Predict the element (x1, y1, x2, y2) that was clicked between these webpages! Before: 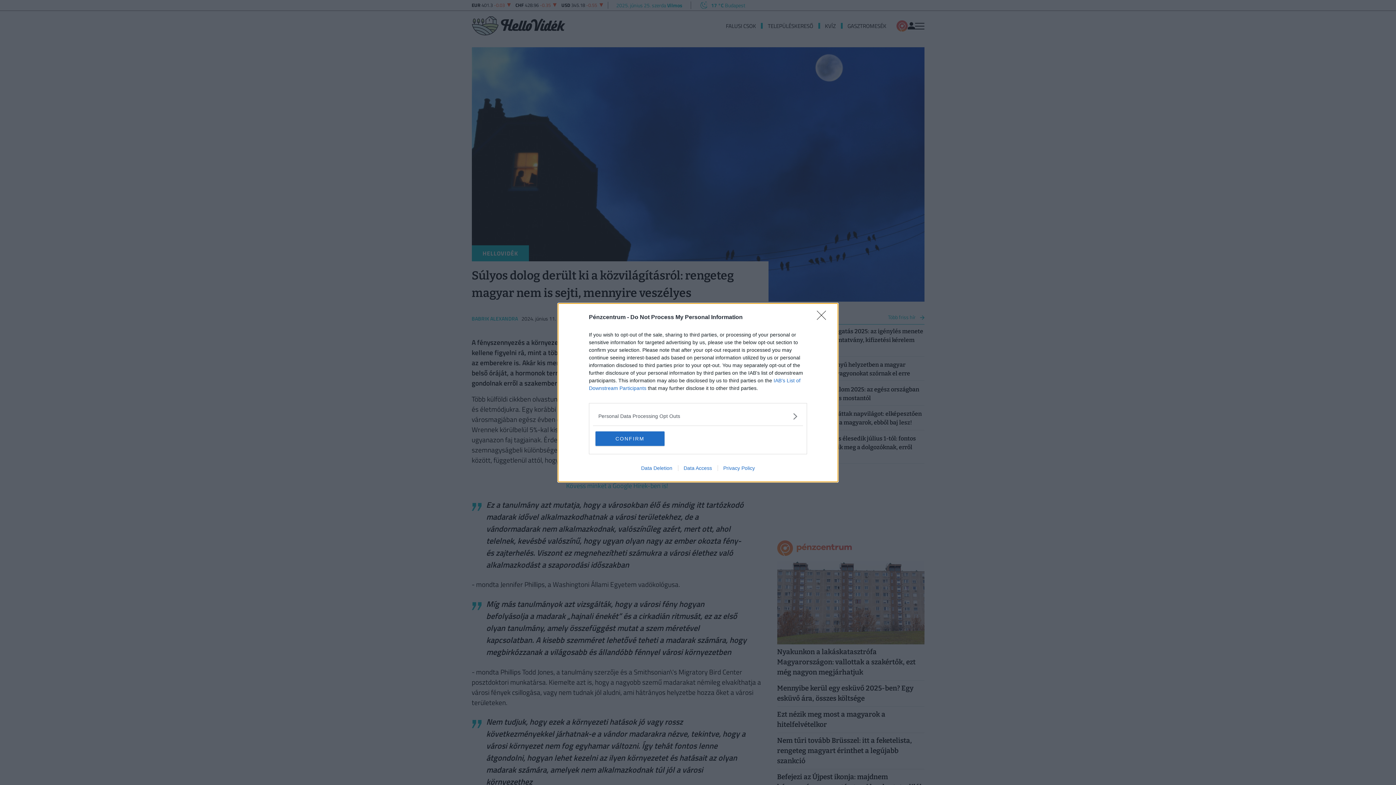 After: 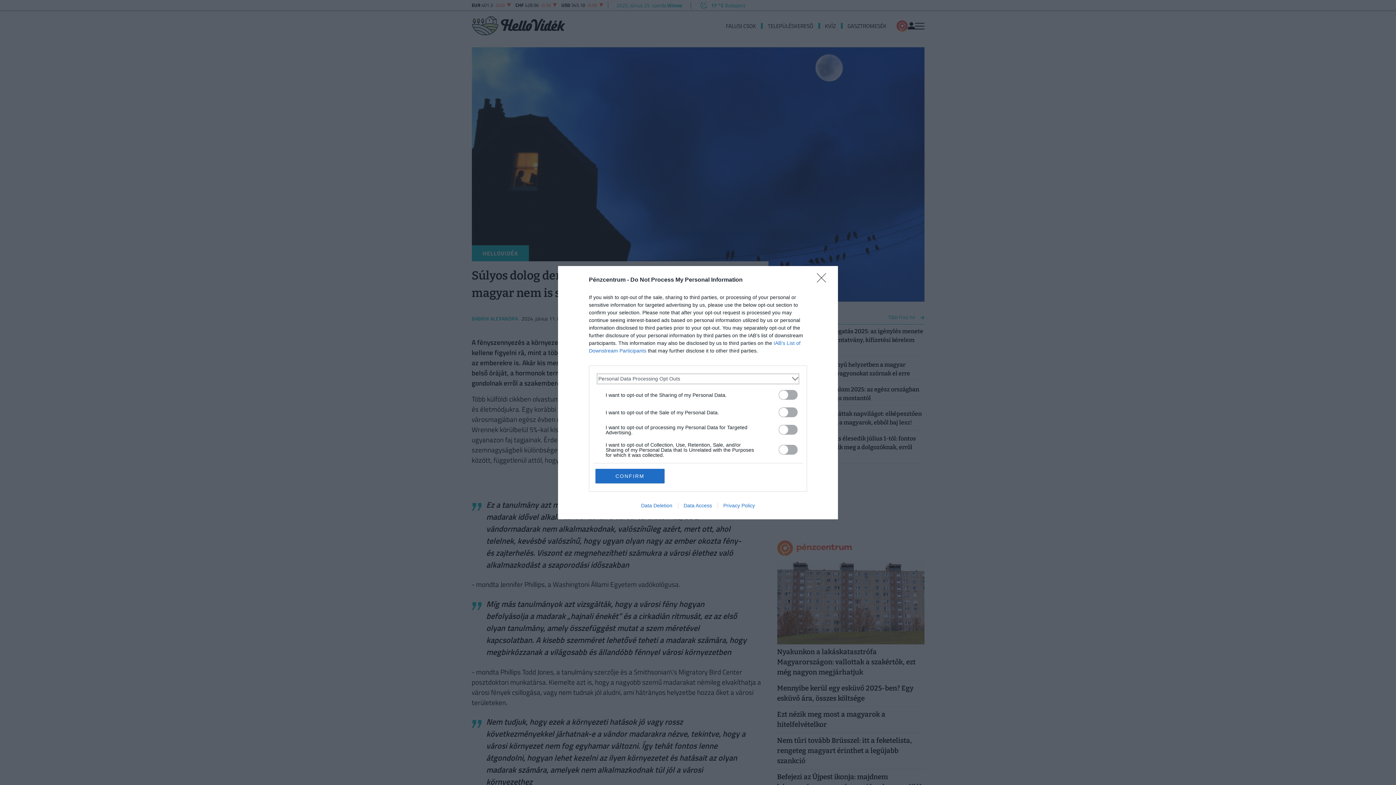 Action: bbox: (598, 412, 797, 420) label: Opt-Outs